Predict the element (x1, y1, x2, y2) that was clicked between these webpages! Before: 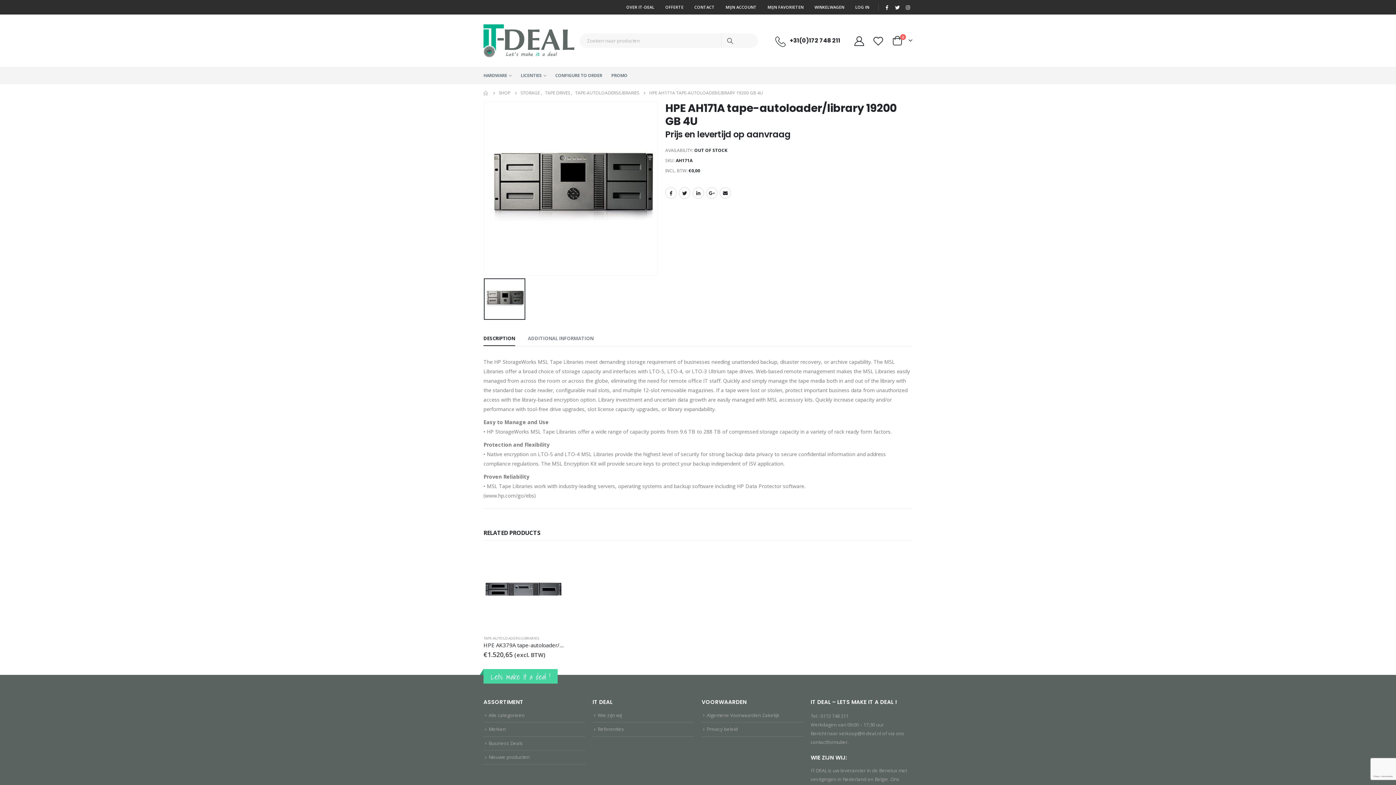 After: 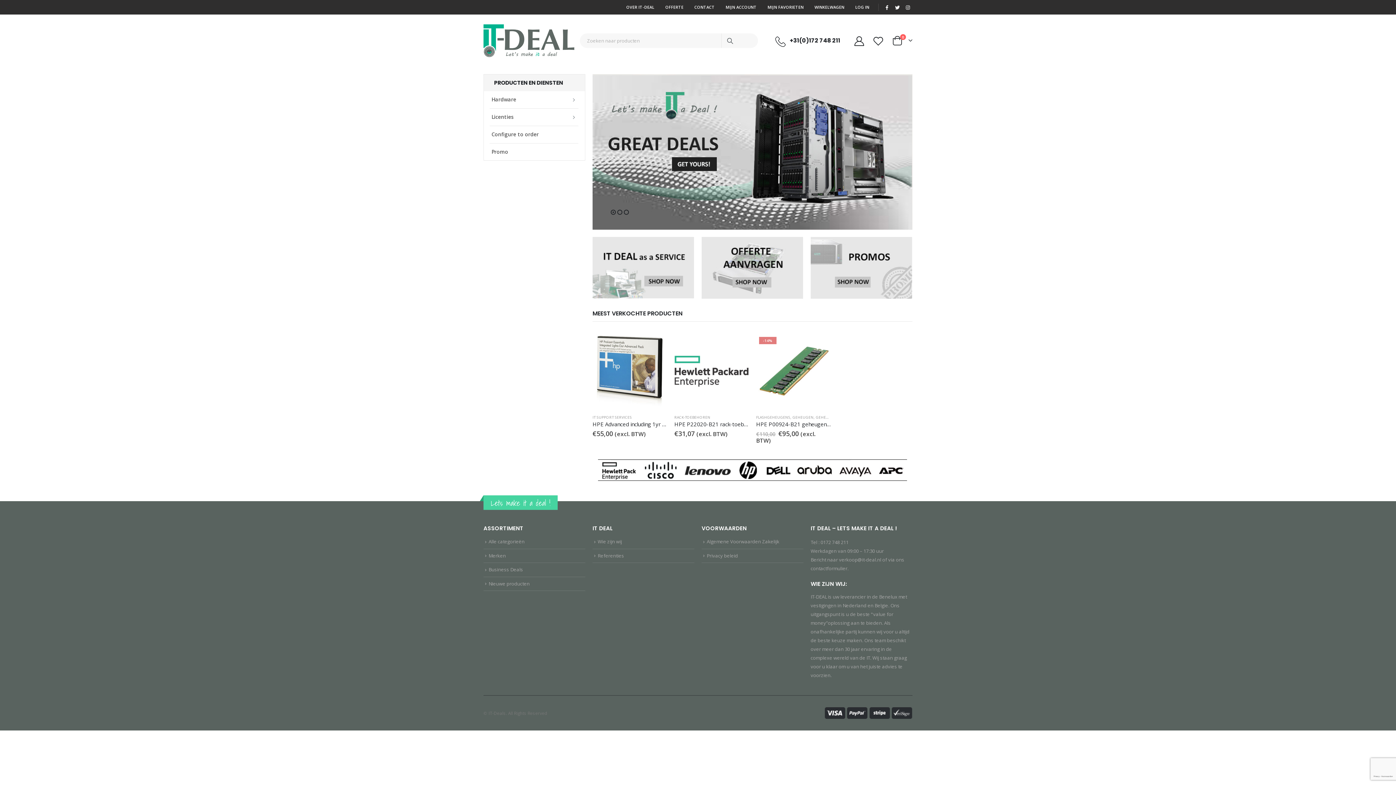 Action: label: HOME bbox: (483, 88, 488, 97)